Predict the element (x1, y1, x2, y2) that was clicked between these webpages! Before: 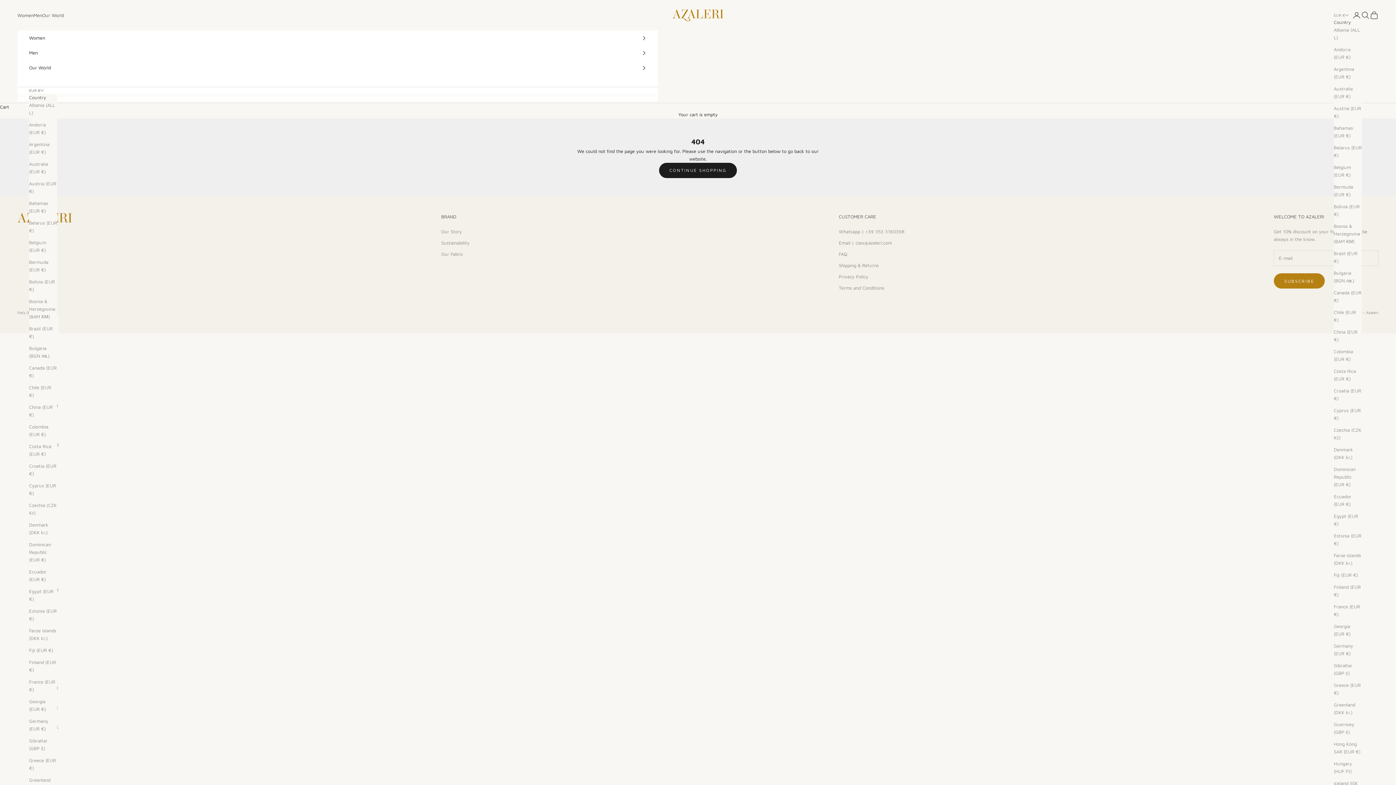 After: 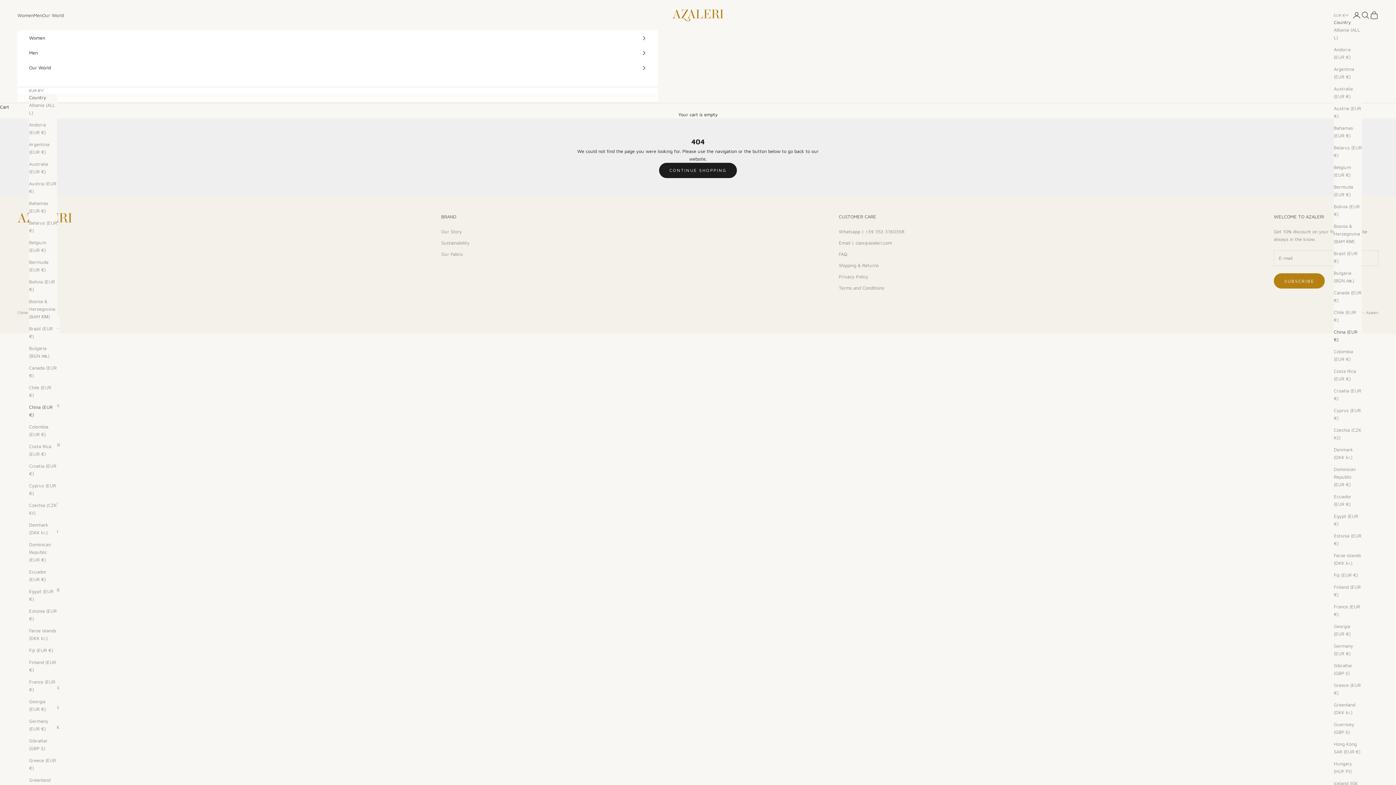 Action: bbox: (1334, 328, 1362, 343) label: China (EUR €)